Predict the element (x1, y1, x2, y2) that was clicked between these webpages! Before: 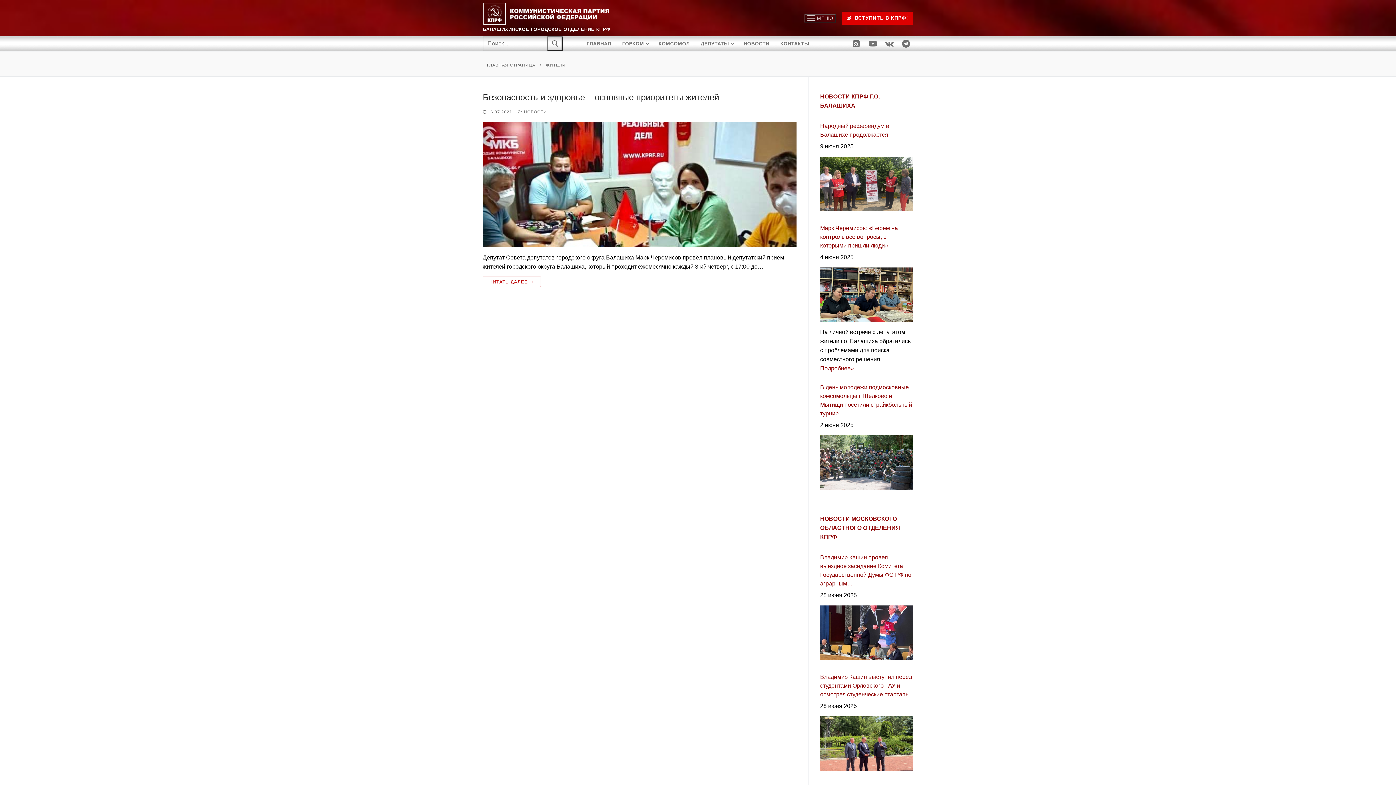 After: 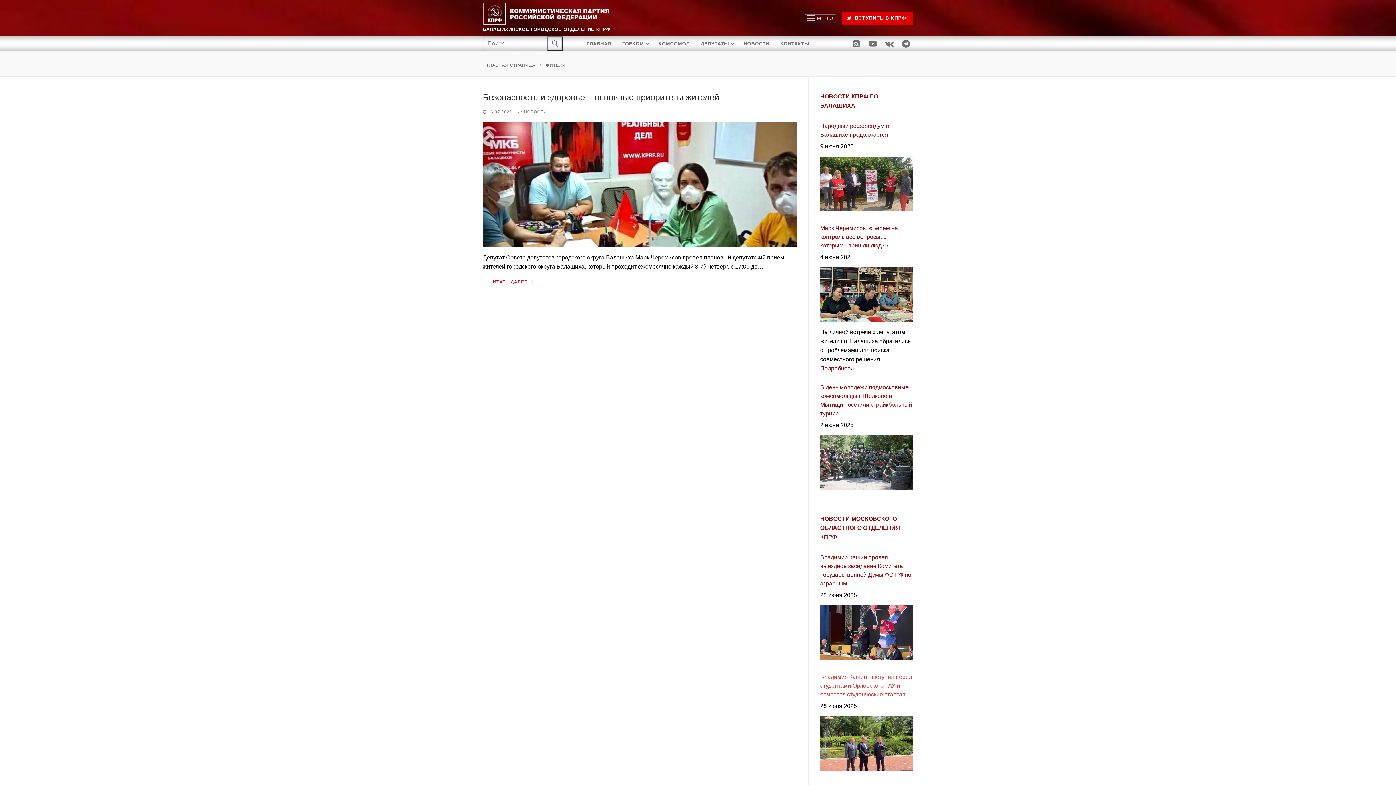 Action: bbox: (820, 674, 912, 697) label: Владимир Кашин выступил перед студентами Орловского ГАУ и осмотрел студенческие стартапы